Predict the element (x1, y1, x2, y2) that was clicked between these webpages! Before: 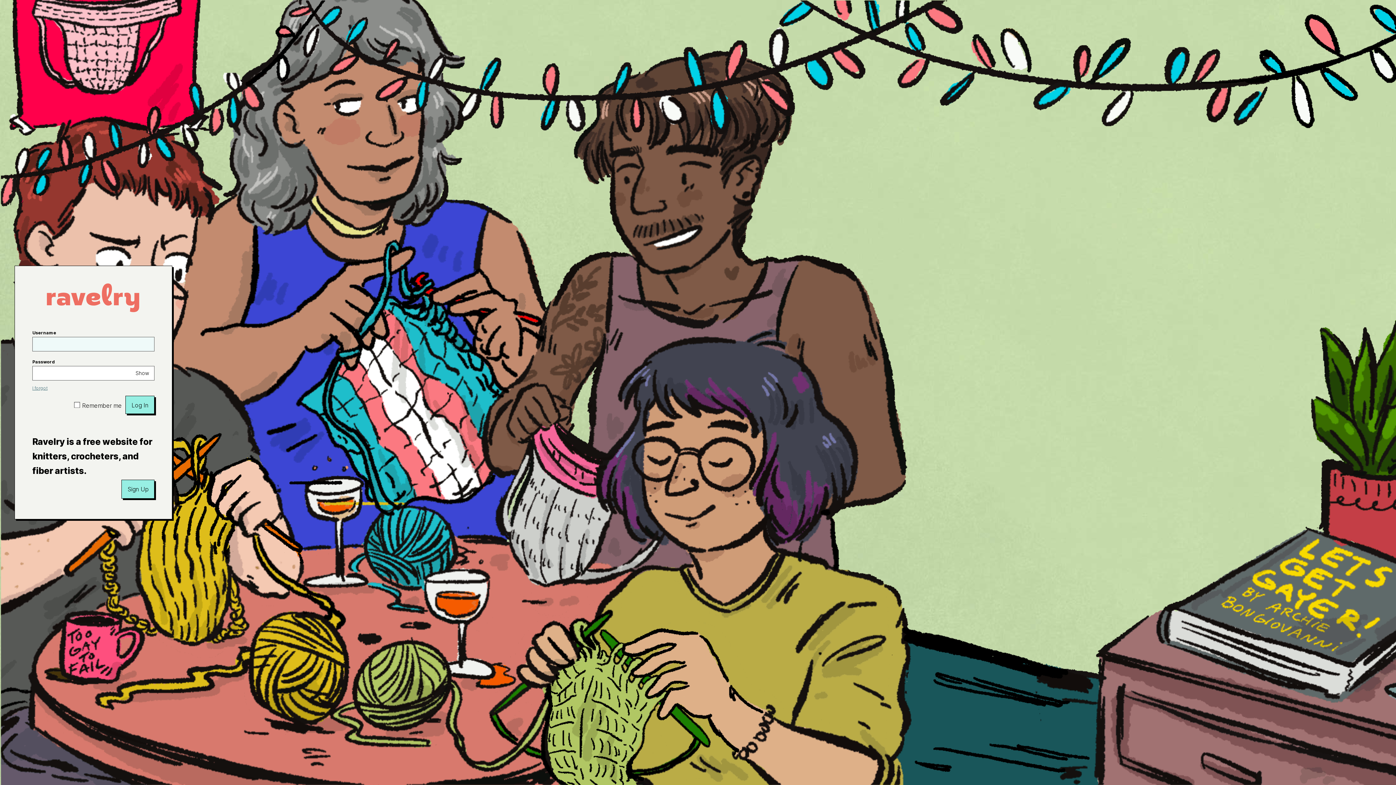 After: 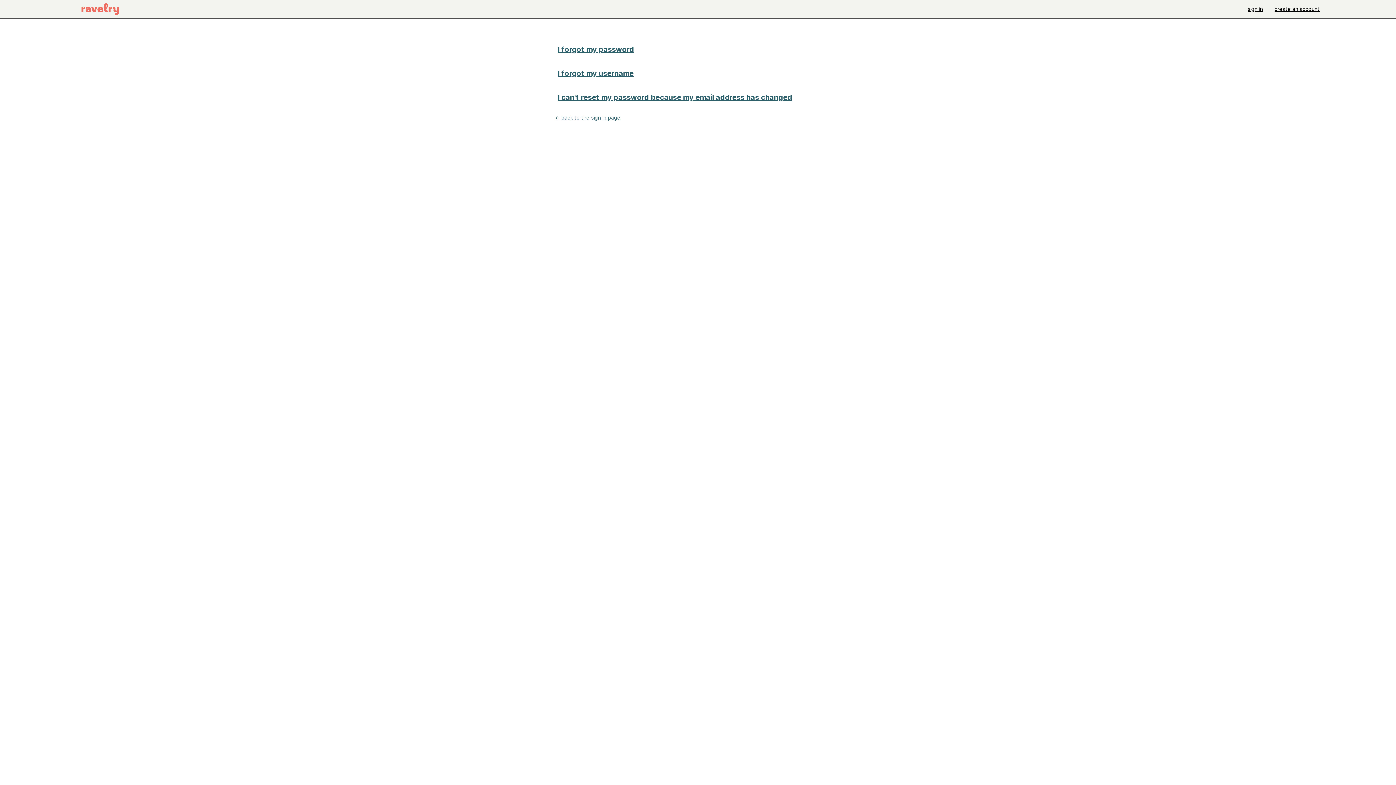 Action: bbox: (32, 385, 47, 391) label: I forgot